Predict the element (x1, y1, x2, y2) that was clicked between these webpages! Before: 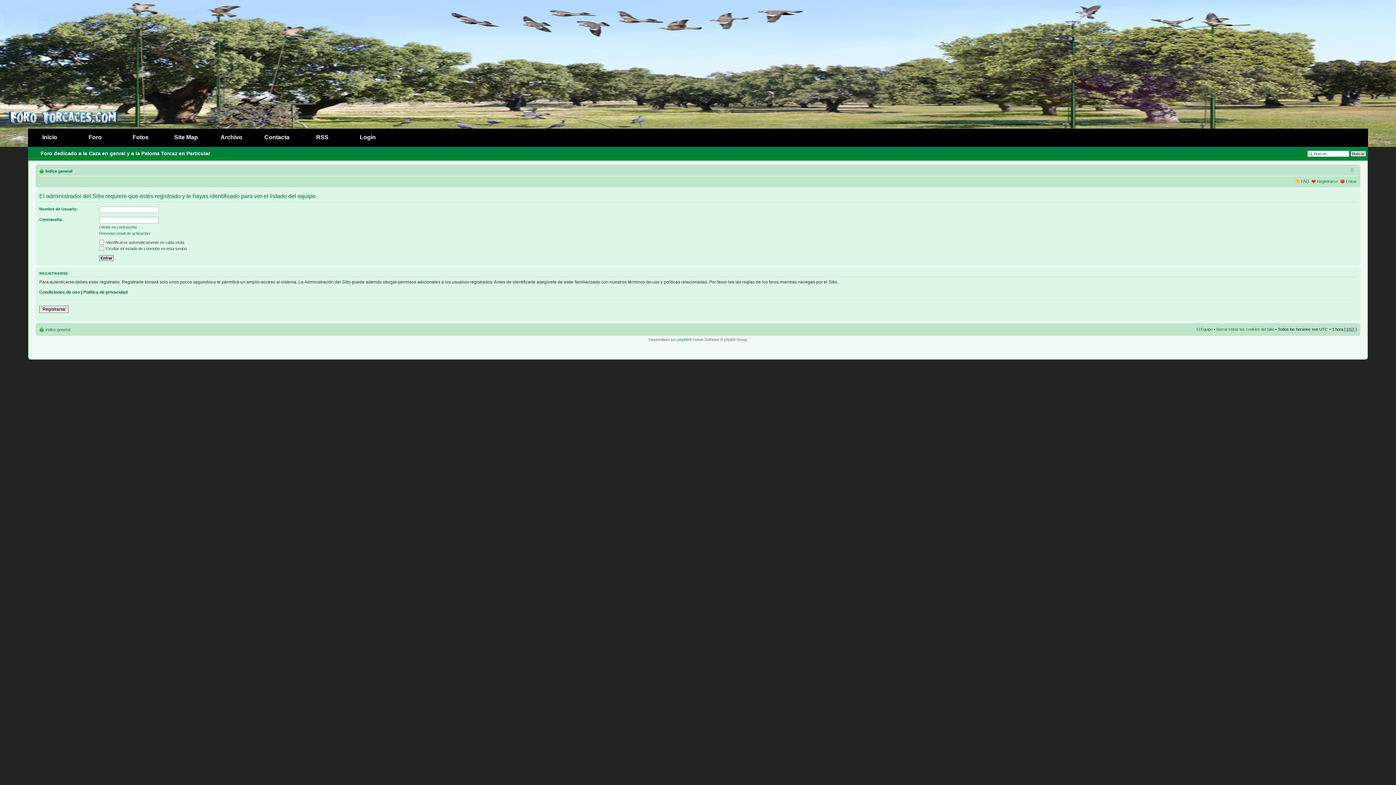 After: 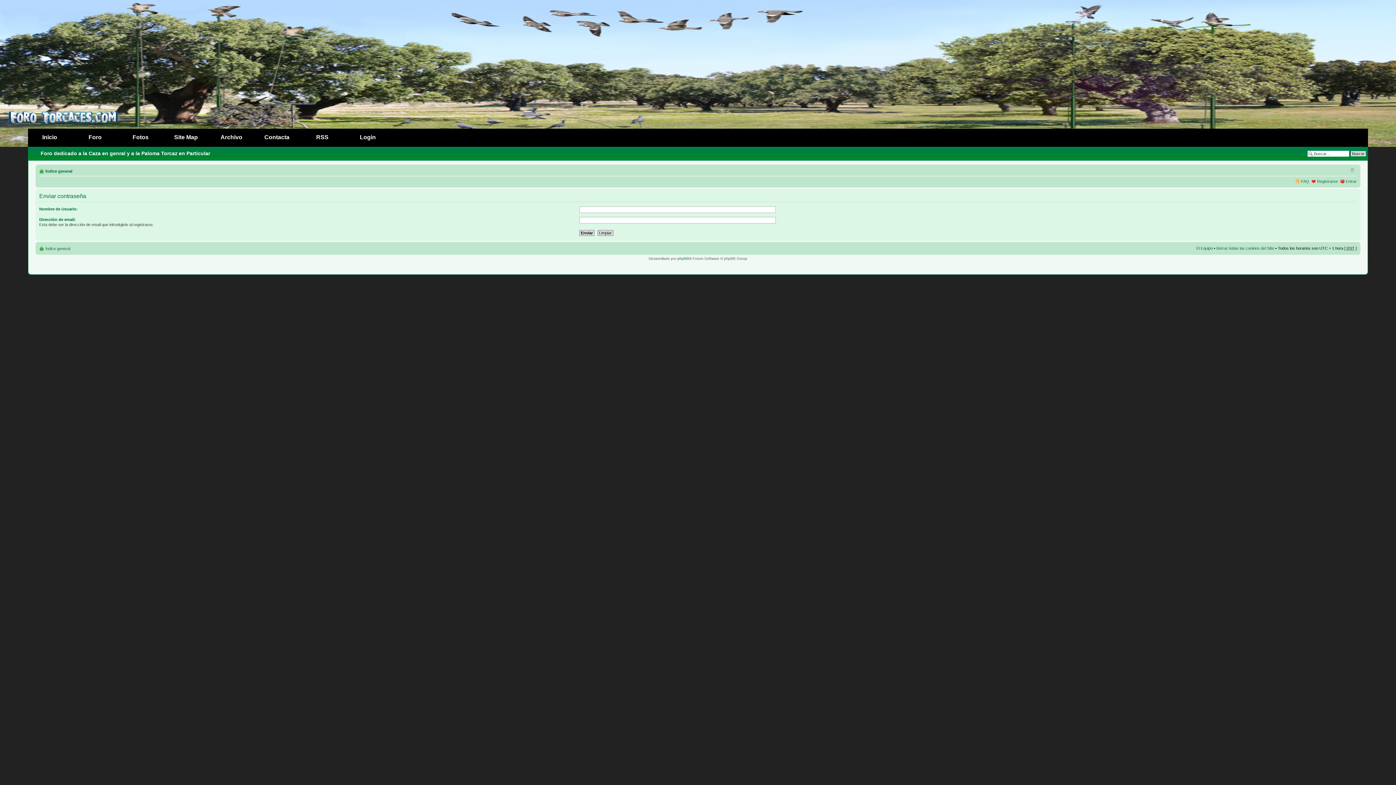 Action: bbox: (99, 225, 136, 229) label: Olvidé mi contraseña